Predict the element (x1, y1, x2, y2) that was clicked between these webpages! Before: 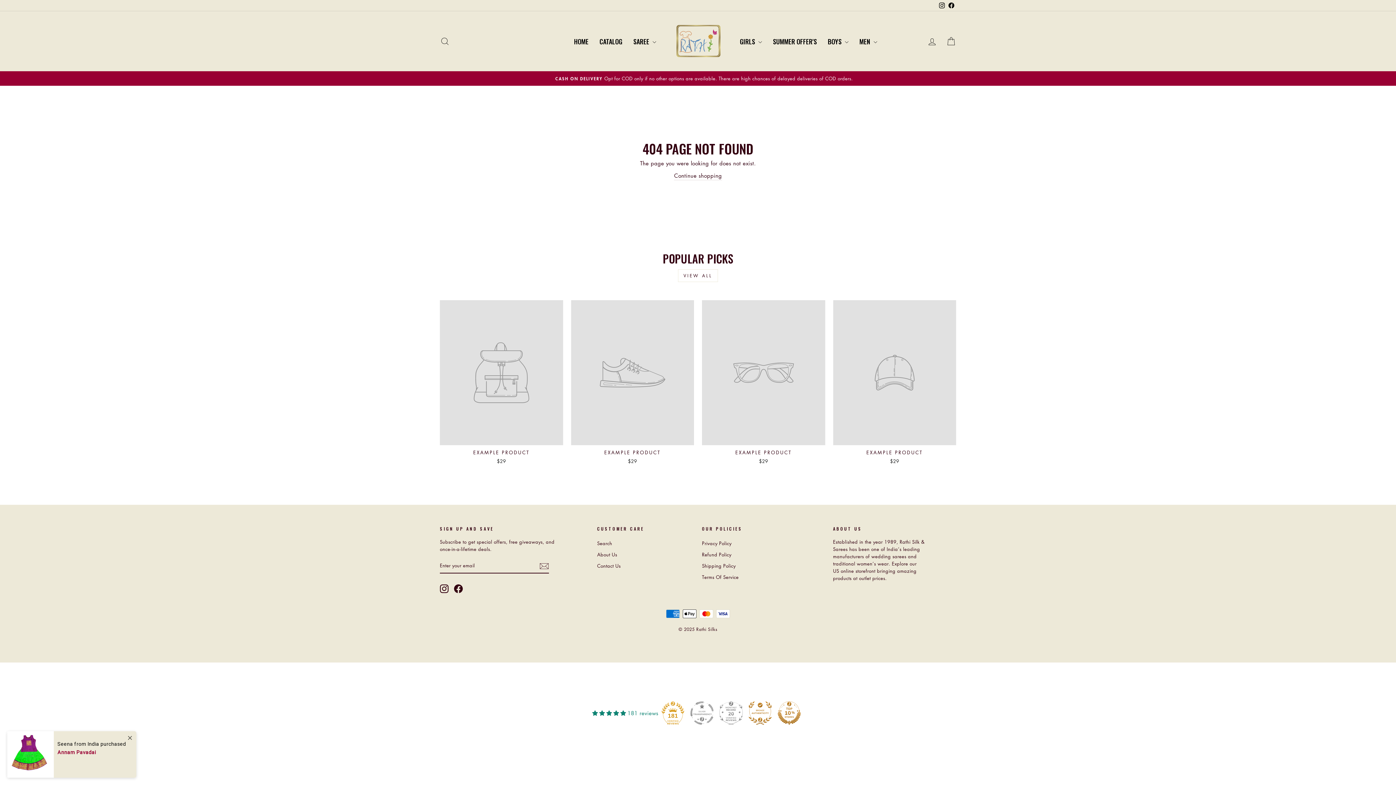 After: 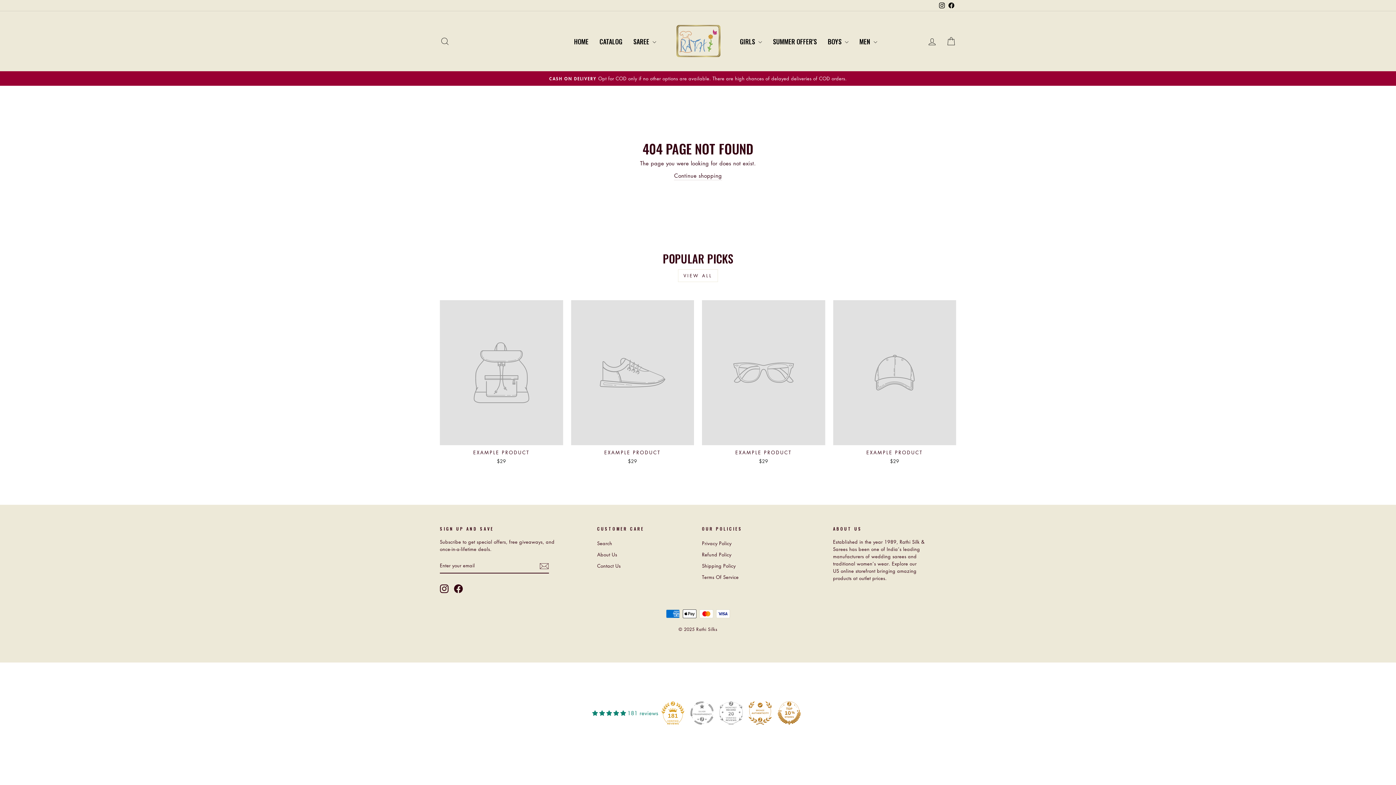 Action: label: 181 bbox: (661, 701, 684, 725)